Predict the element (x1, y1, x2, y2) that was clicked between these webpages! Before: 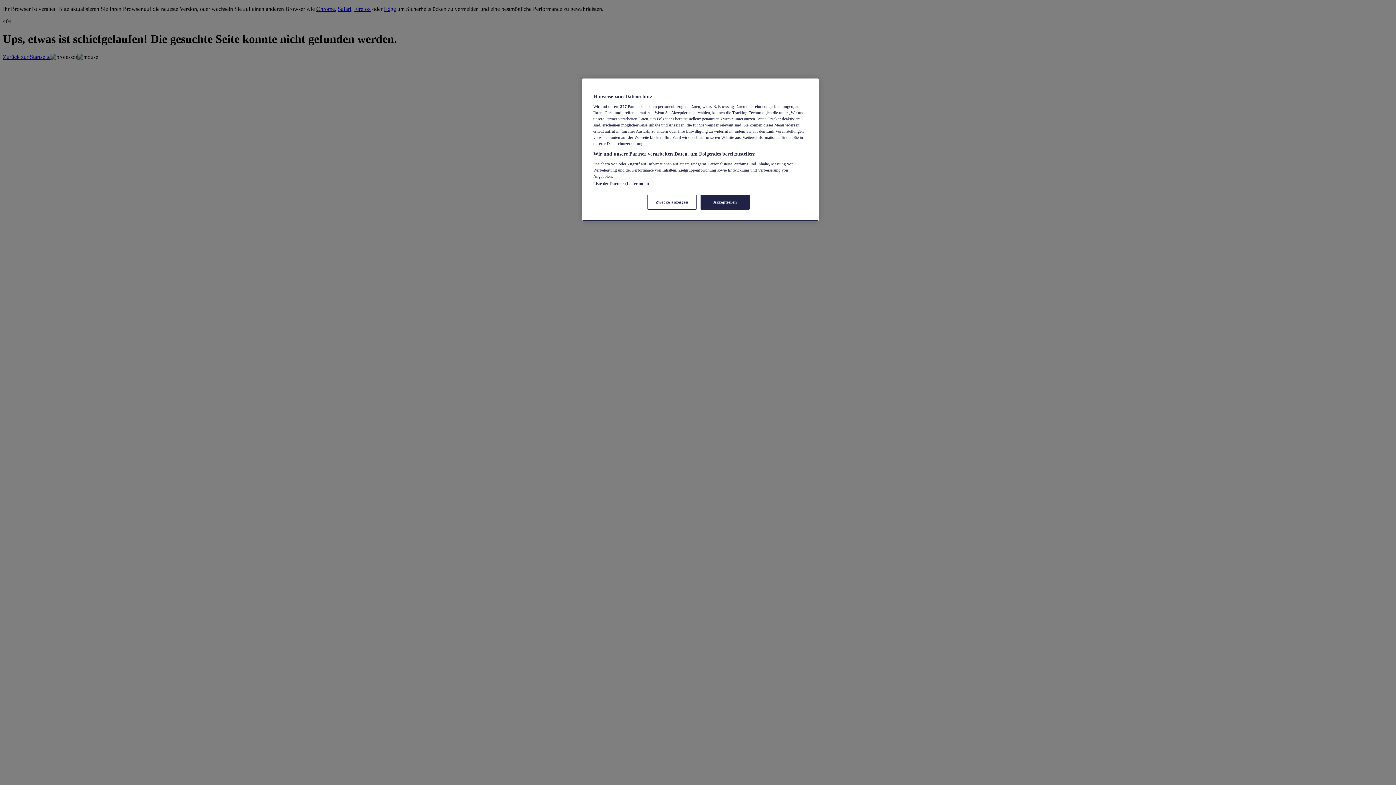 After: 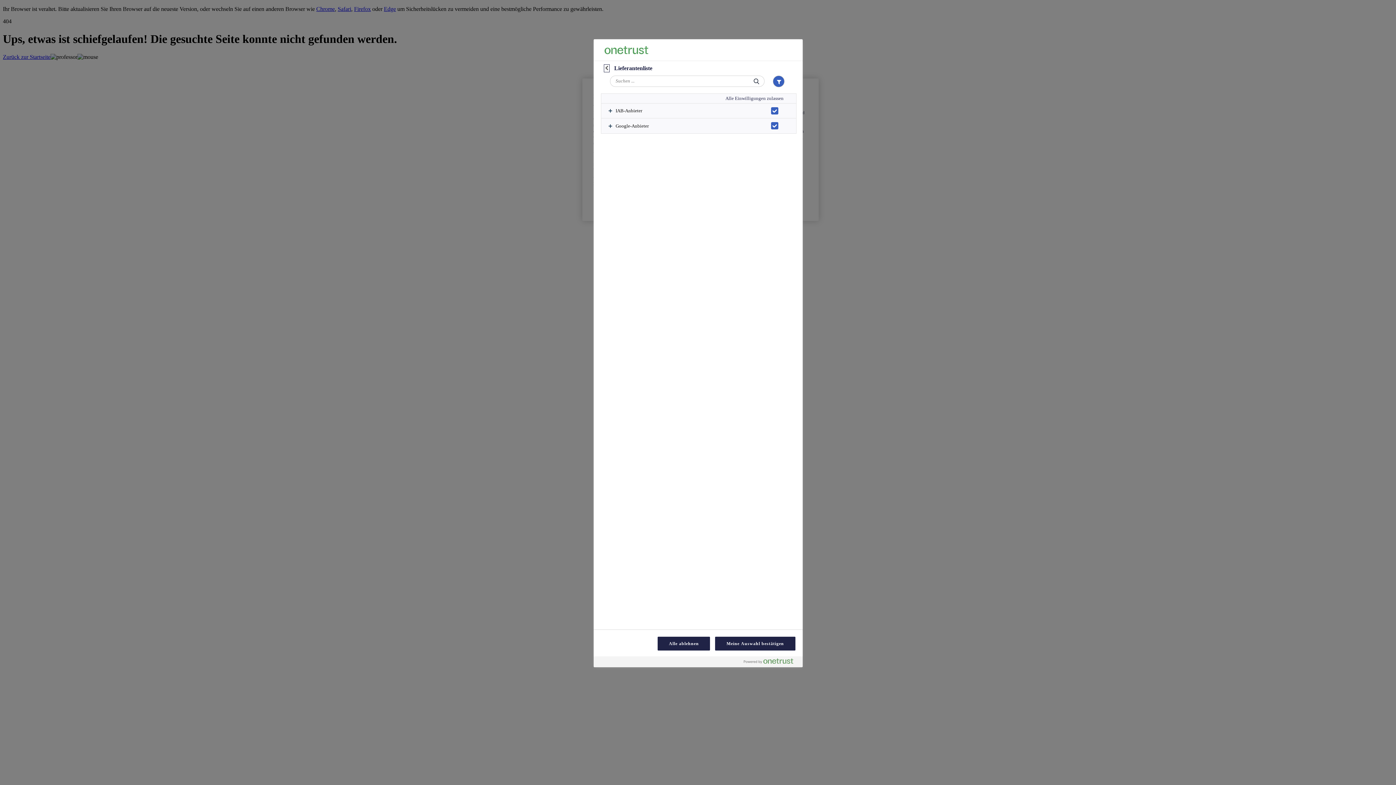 Action: bbox: (593, 181, 649, 185) label: Liste der Partner (Lieferanten)